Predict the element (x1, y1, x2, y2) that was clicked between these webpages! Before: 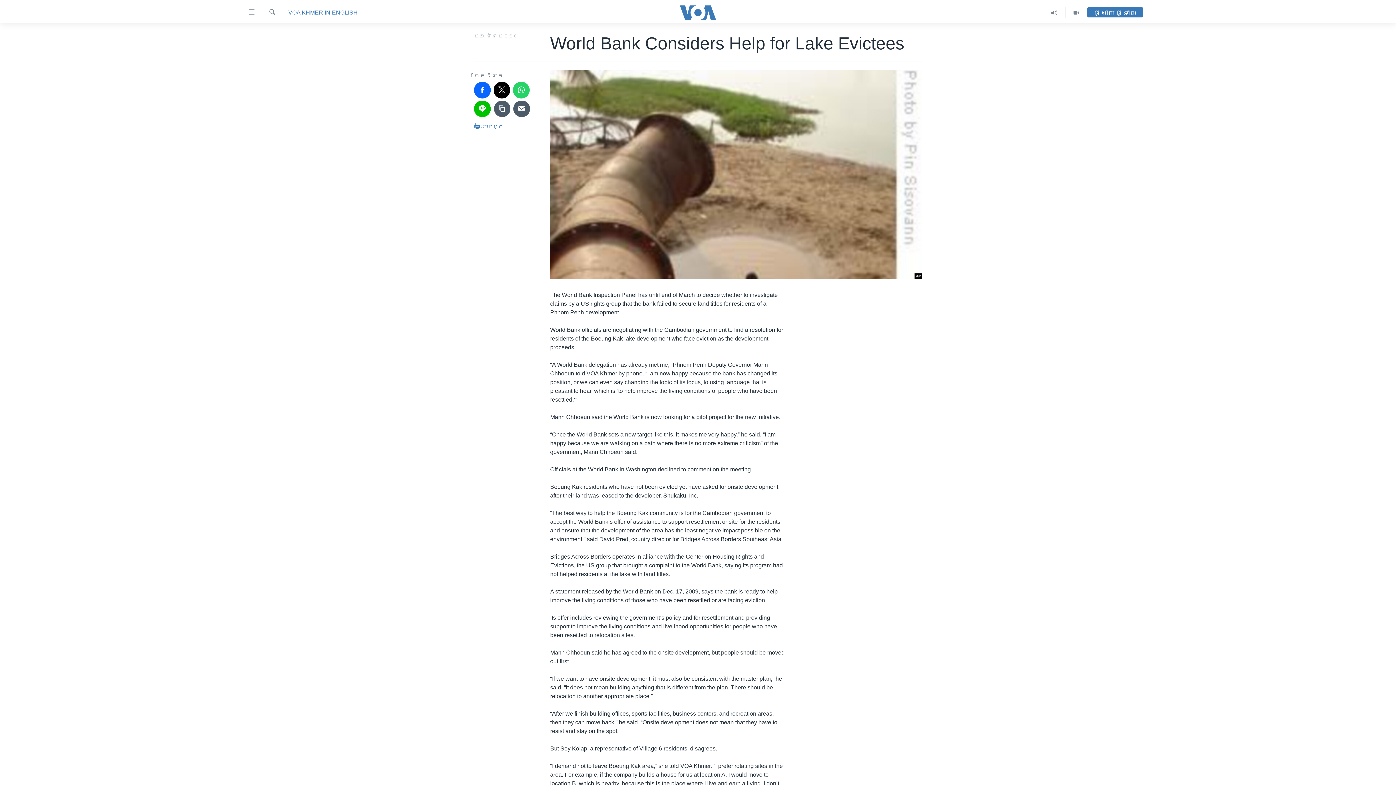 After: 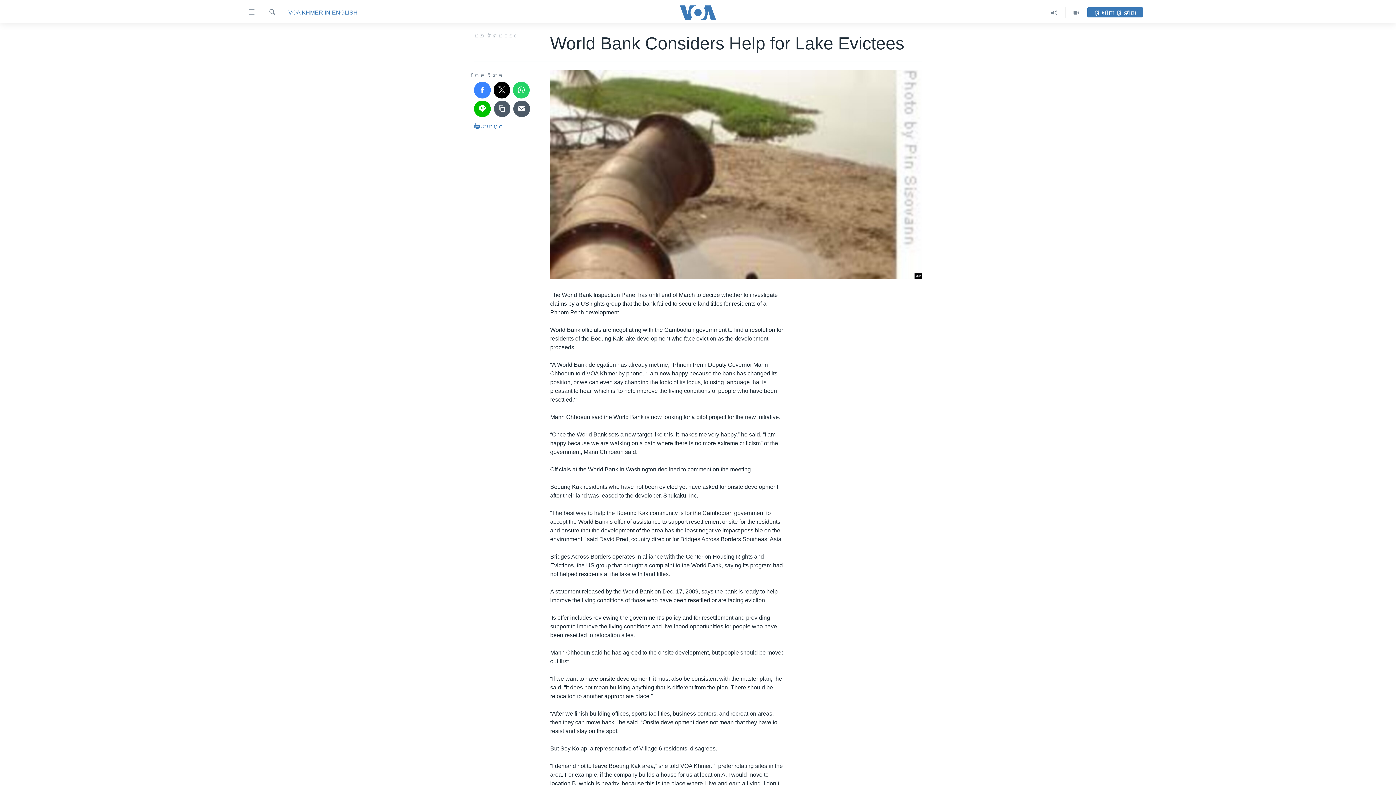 Action: bbox: (474, 81, 490, 98)